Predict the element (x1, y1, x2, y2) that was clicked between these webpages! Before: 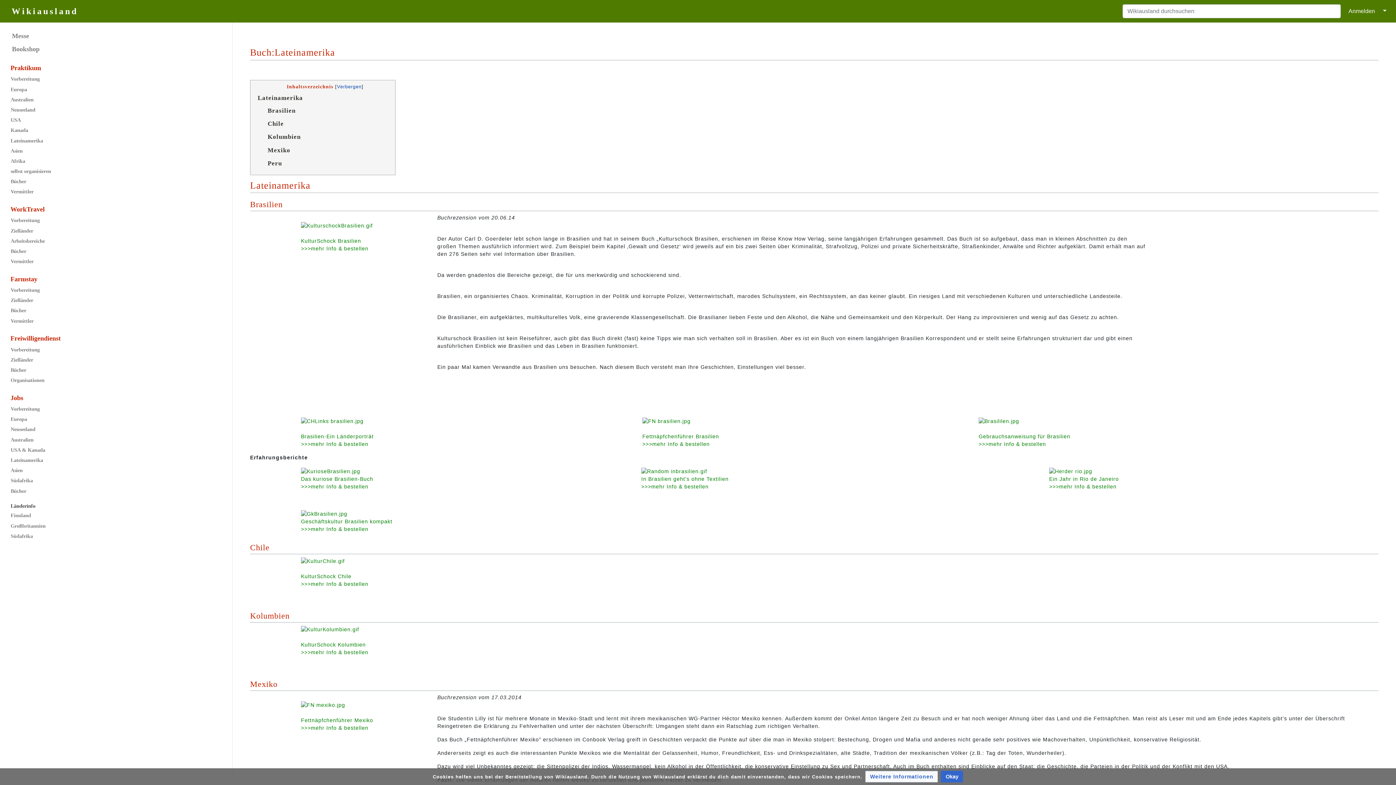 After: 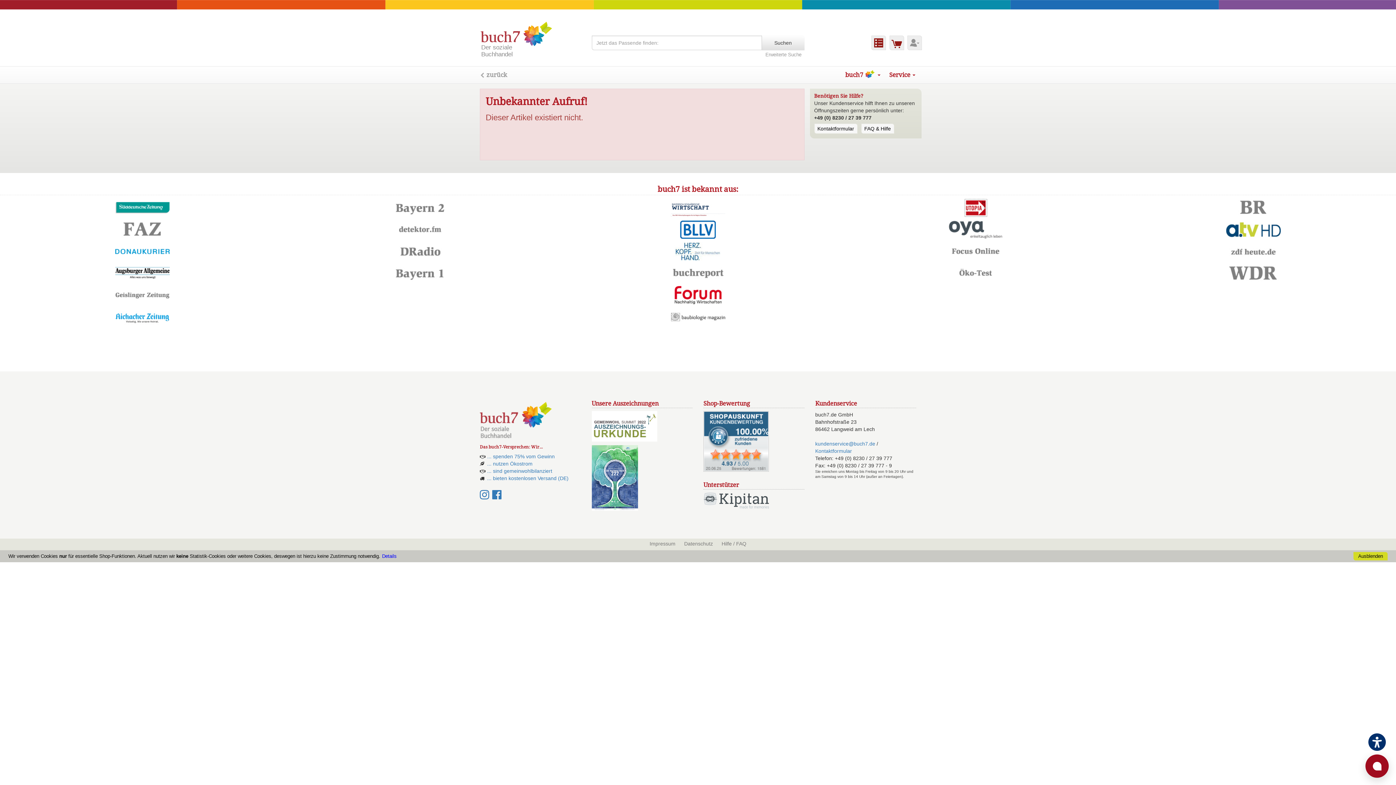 Action: bbox: (301, 441, 373, 447) label: >>>mehr Info & bestellen